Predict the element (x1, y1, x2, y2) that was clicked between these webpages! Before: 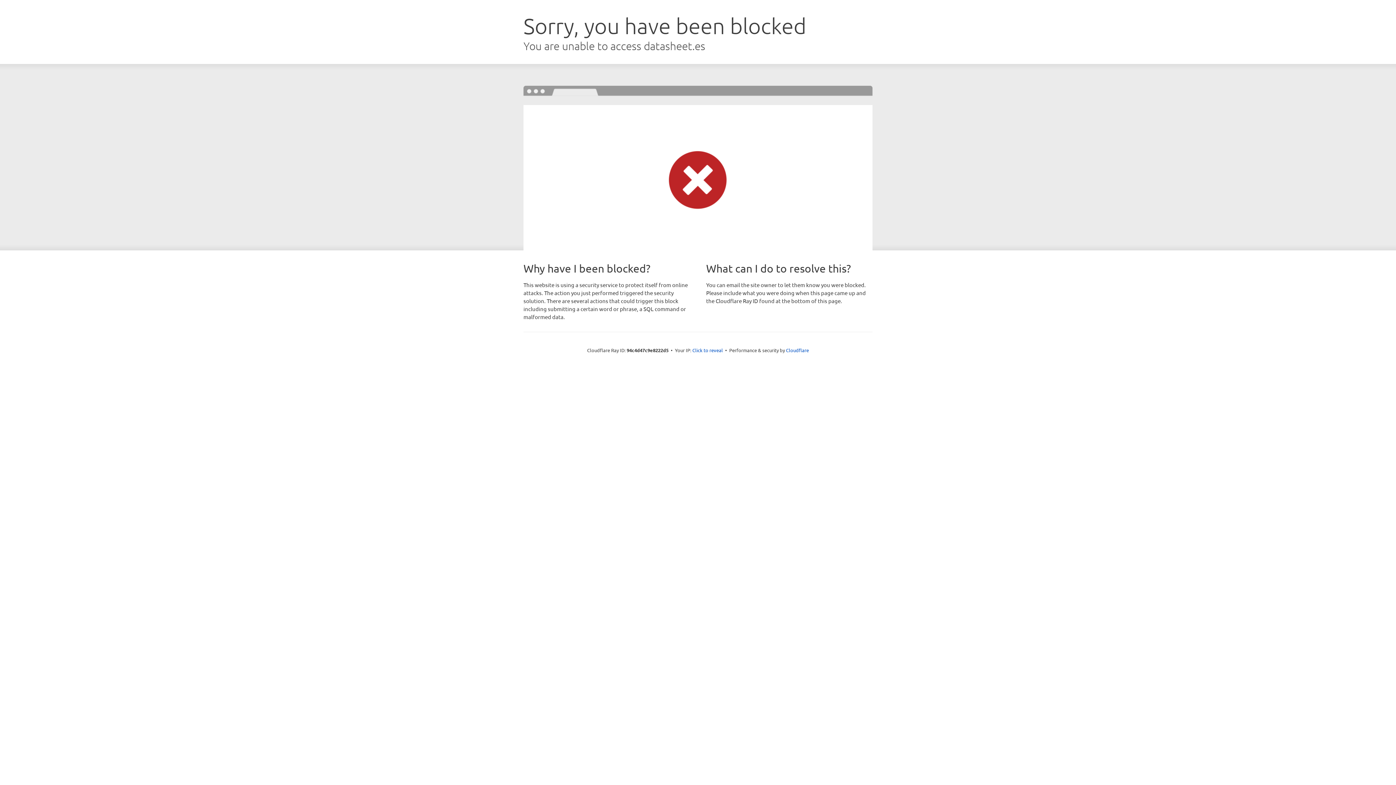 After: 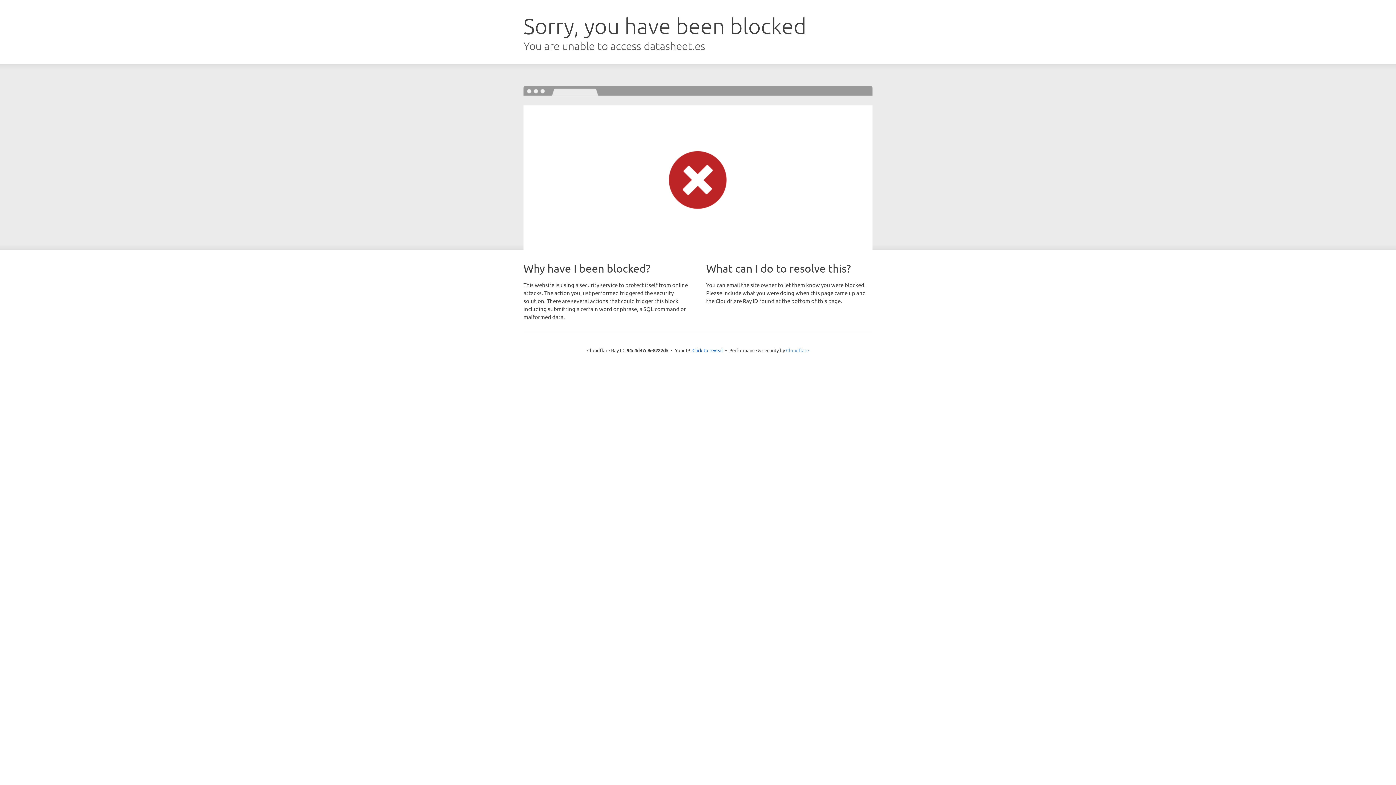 Action: bbox: (786, 347, 809, 353) label: Cloudflare